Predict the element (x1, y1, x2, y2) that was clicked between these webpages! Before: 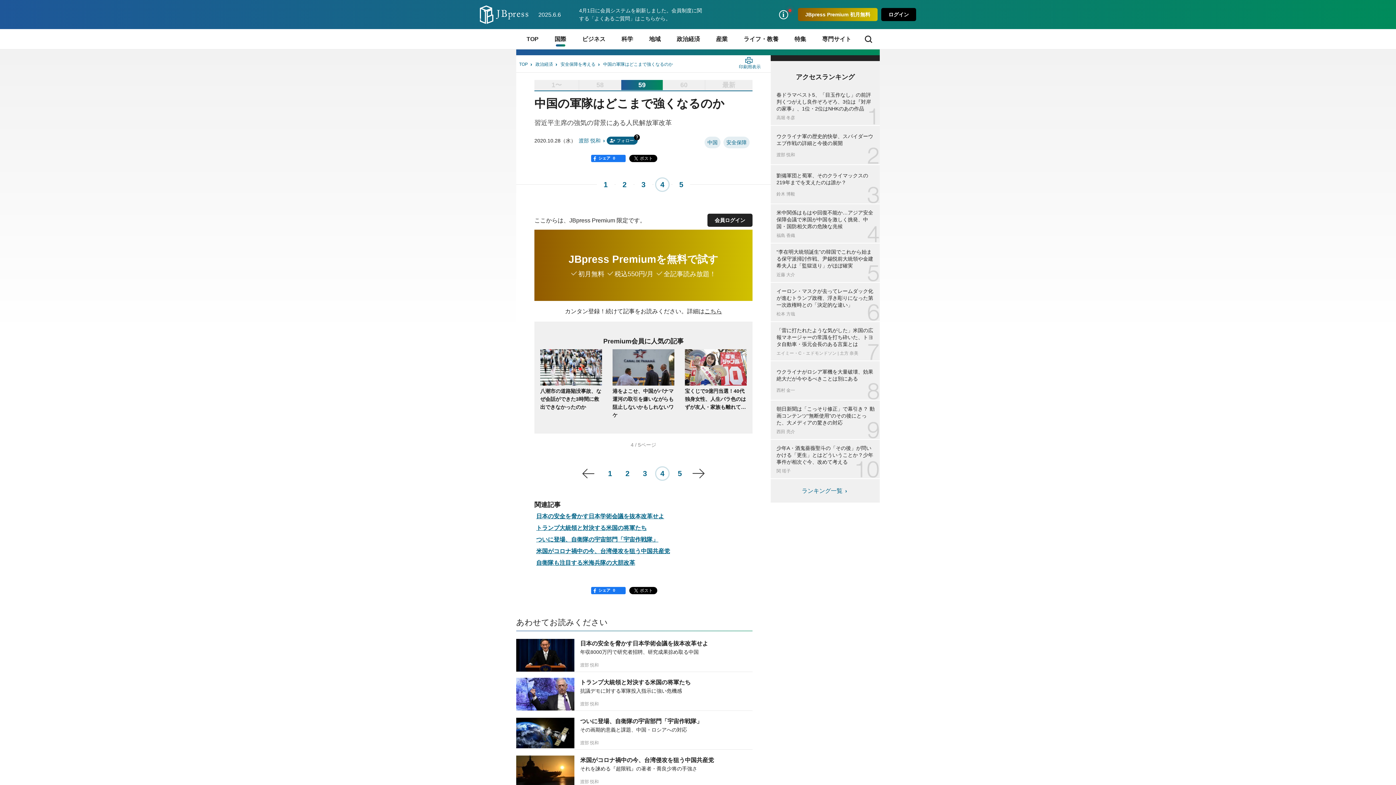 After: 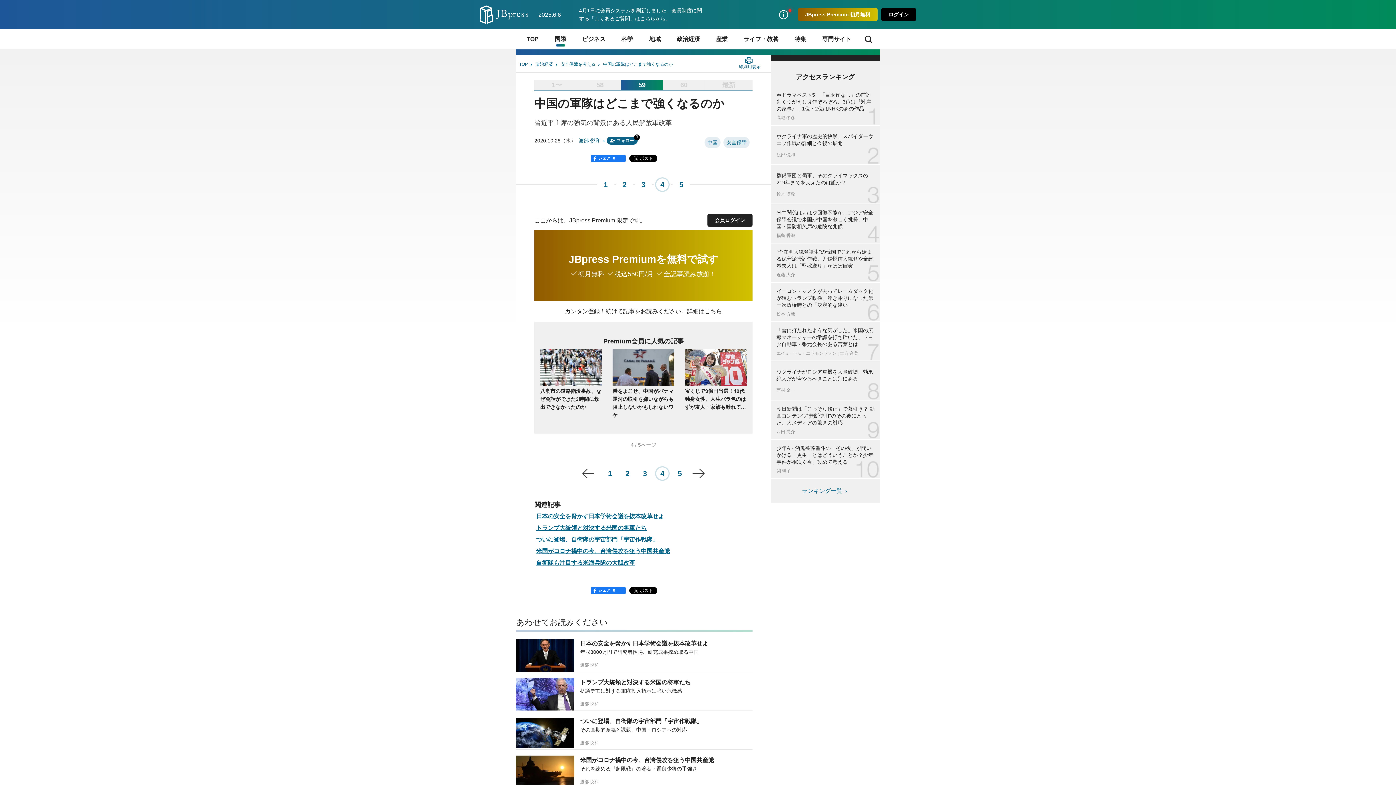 Action: label: 4 bbox: (655, 466, 669, 481)